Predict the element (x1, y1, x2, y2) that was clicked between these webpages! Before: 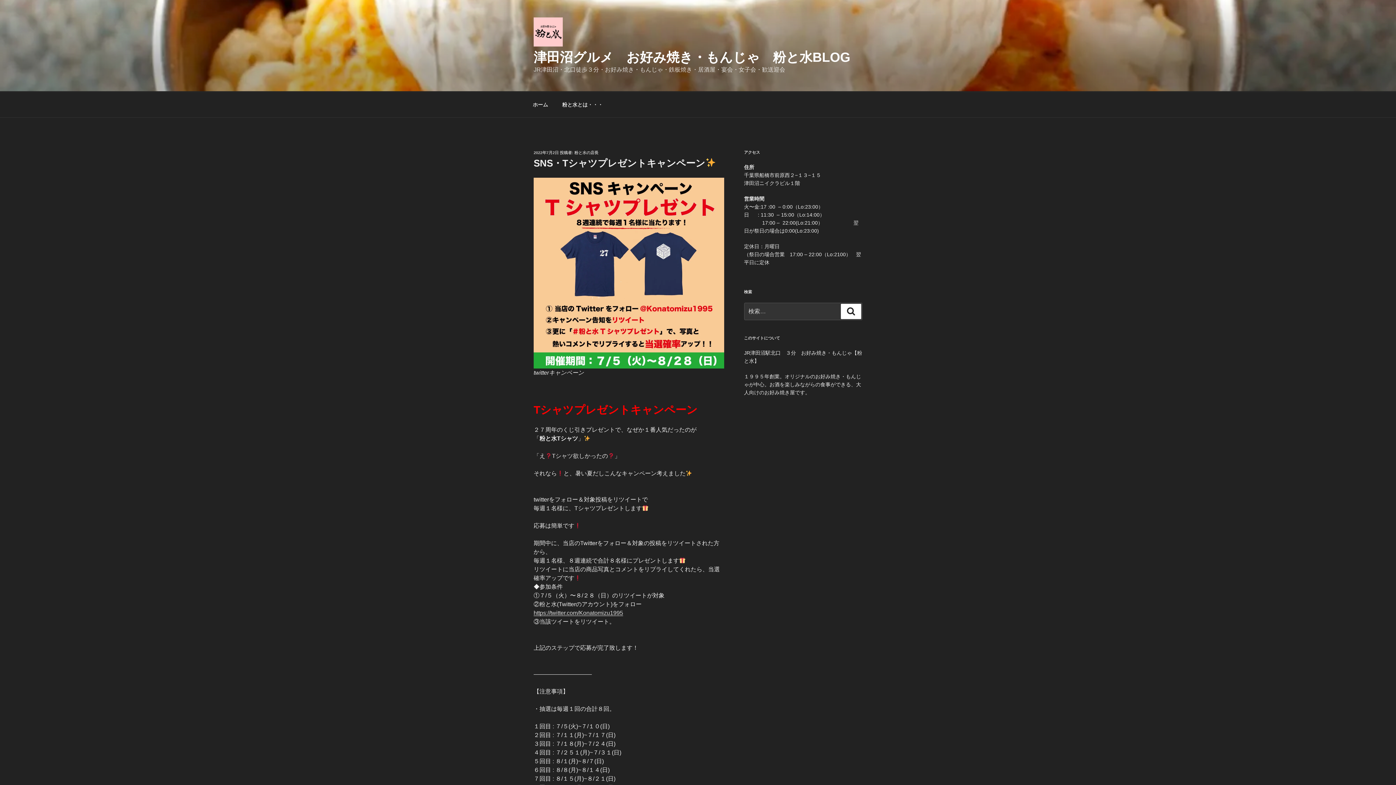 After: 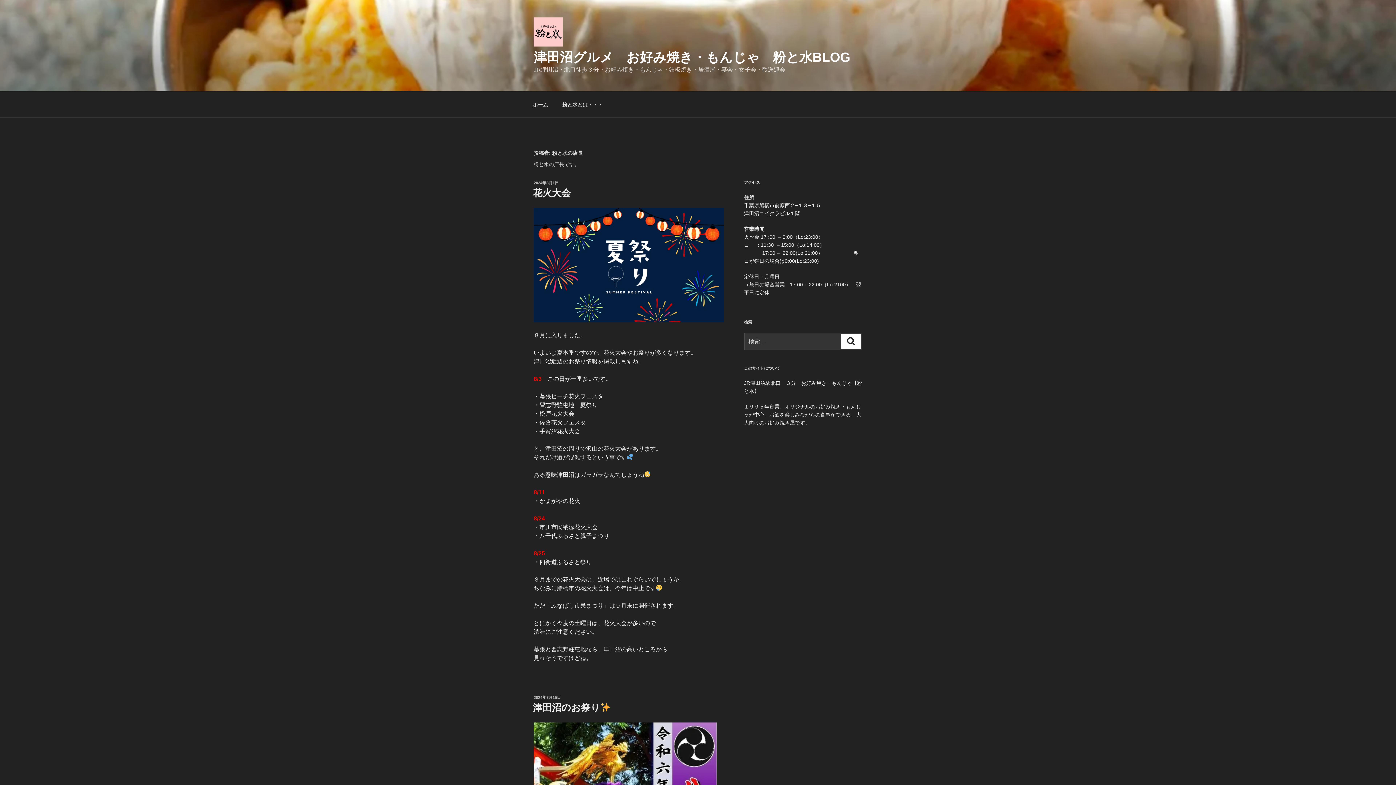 Action: label: 粉と水の店長 bbox: (574, 150, 598, 154)